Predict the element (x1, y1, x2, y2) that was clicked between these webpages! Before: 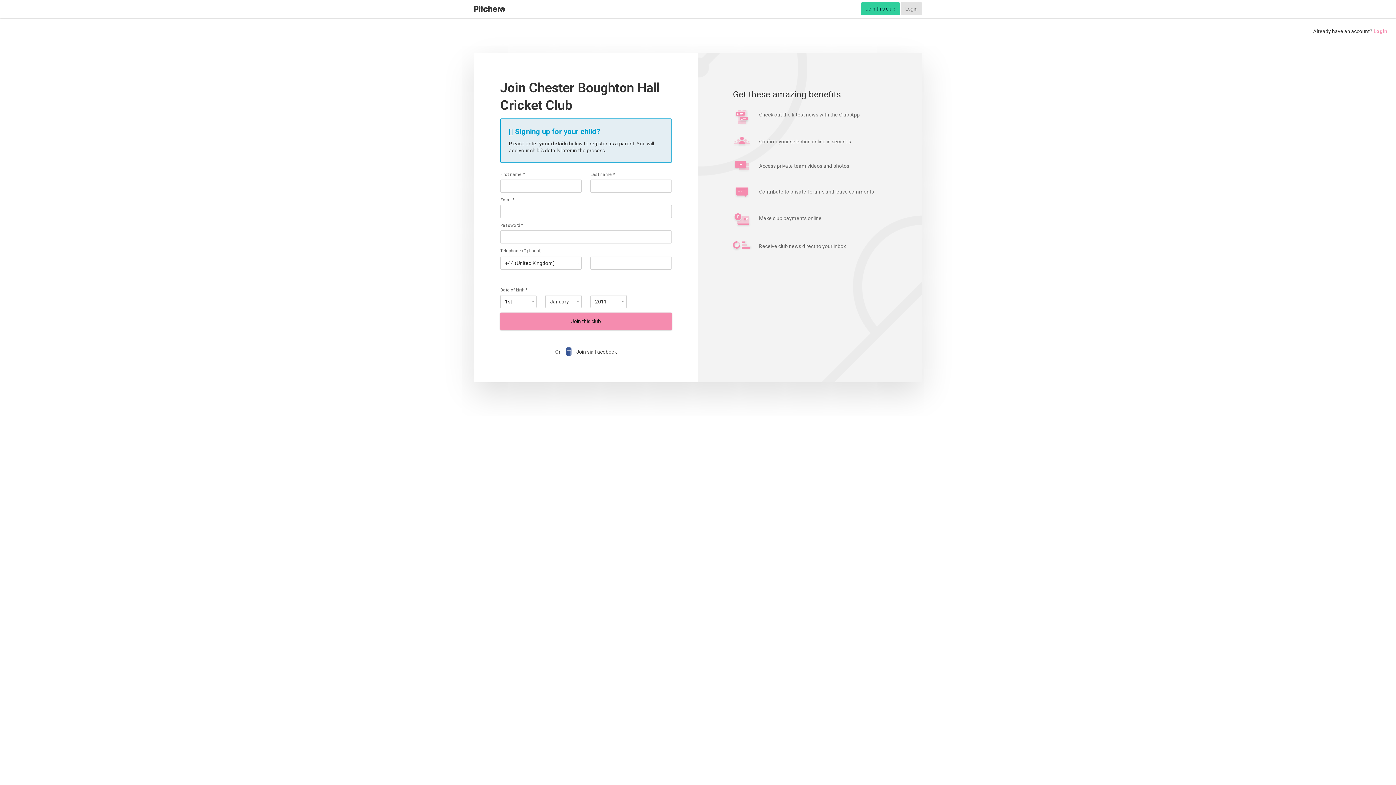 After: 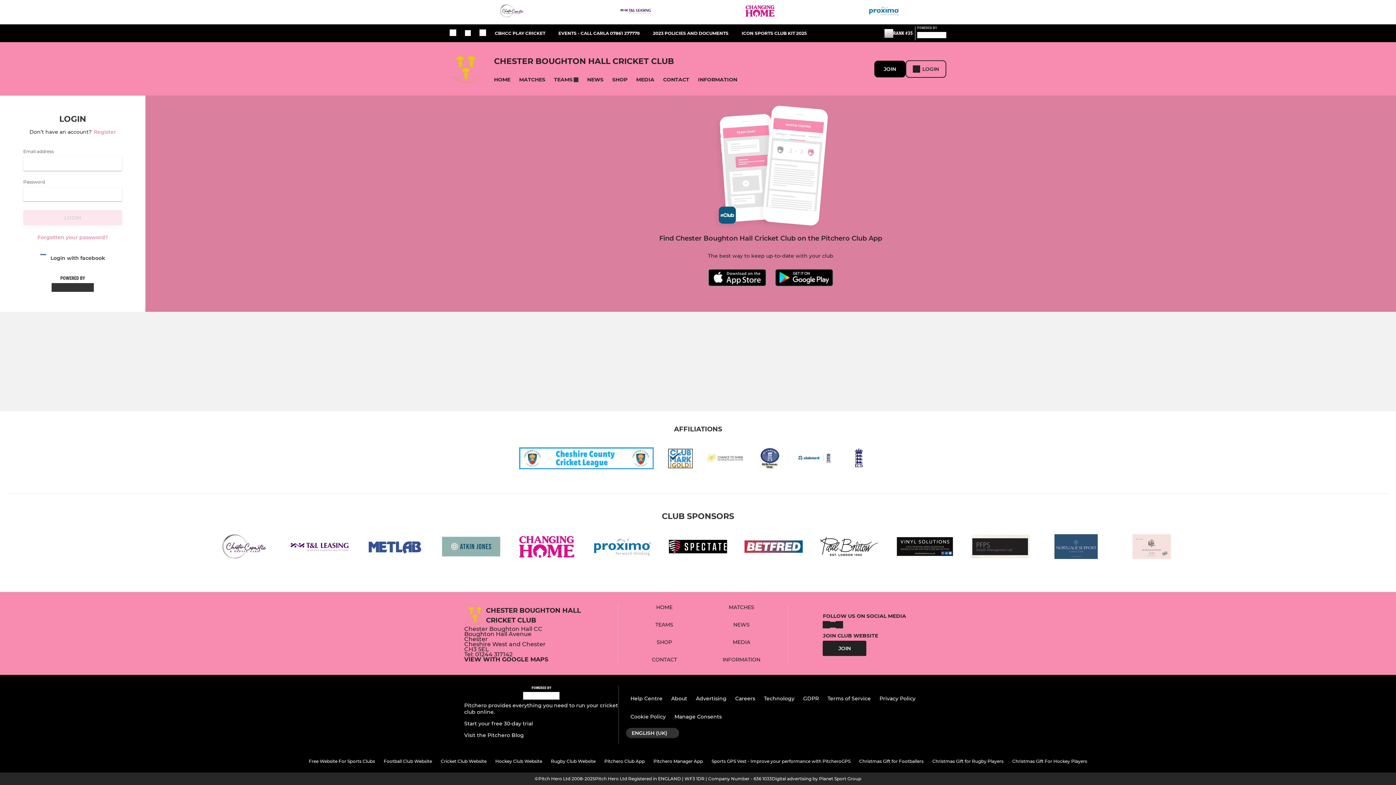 Action: bbox: (901, 2, 922, 15) label: Login